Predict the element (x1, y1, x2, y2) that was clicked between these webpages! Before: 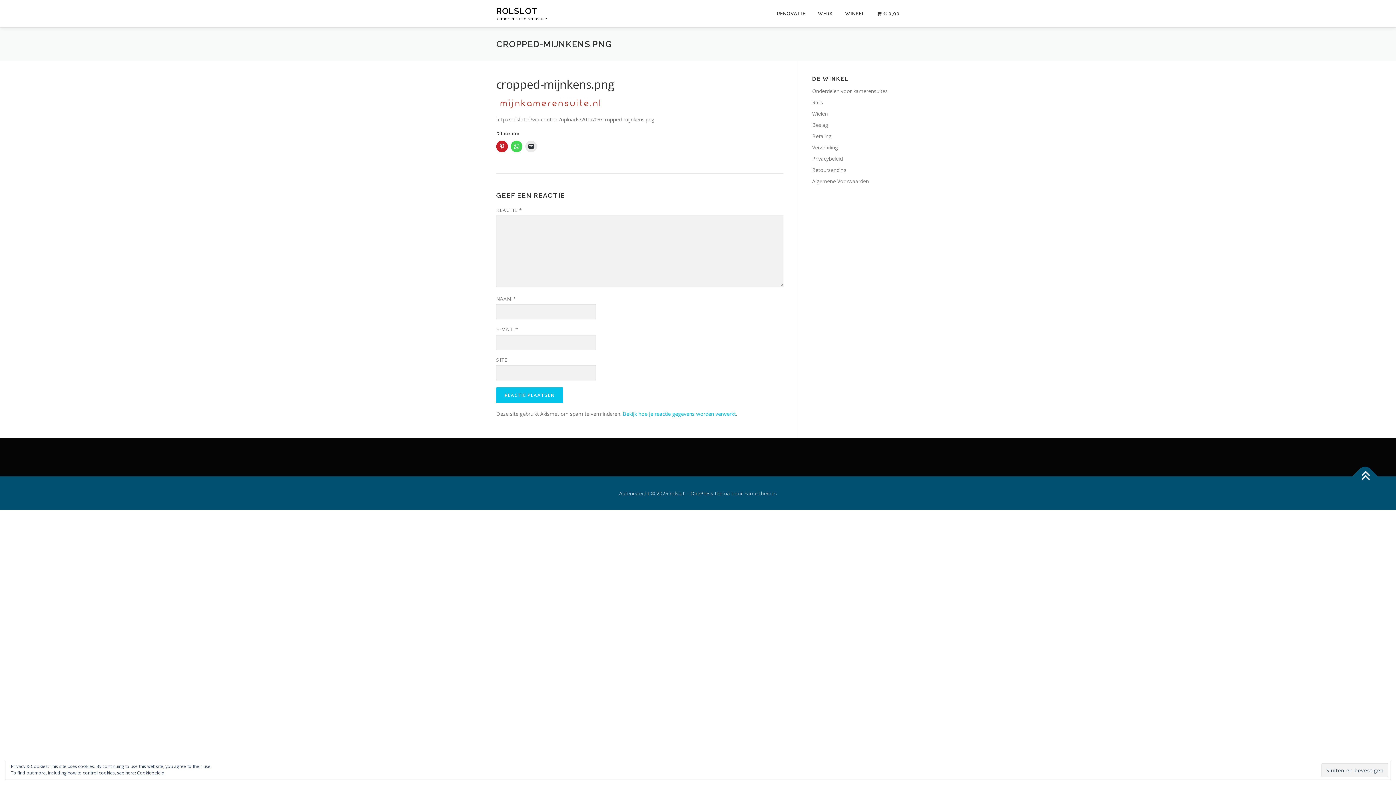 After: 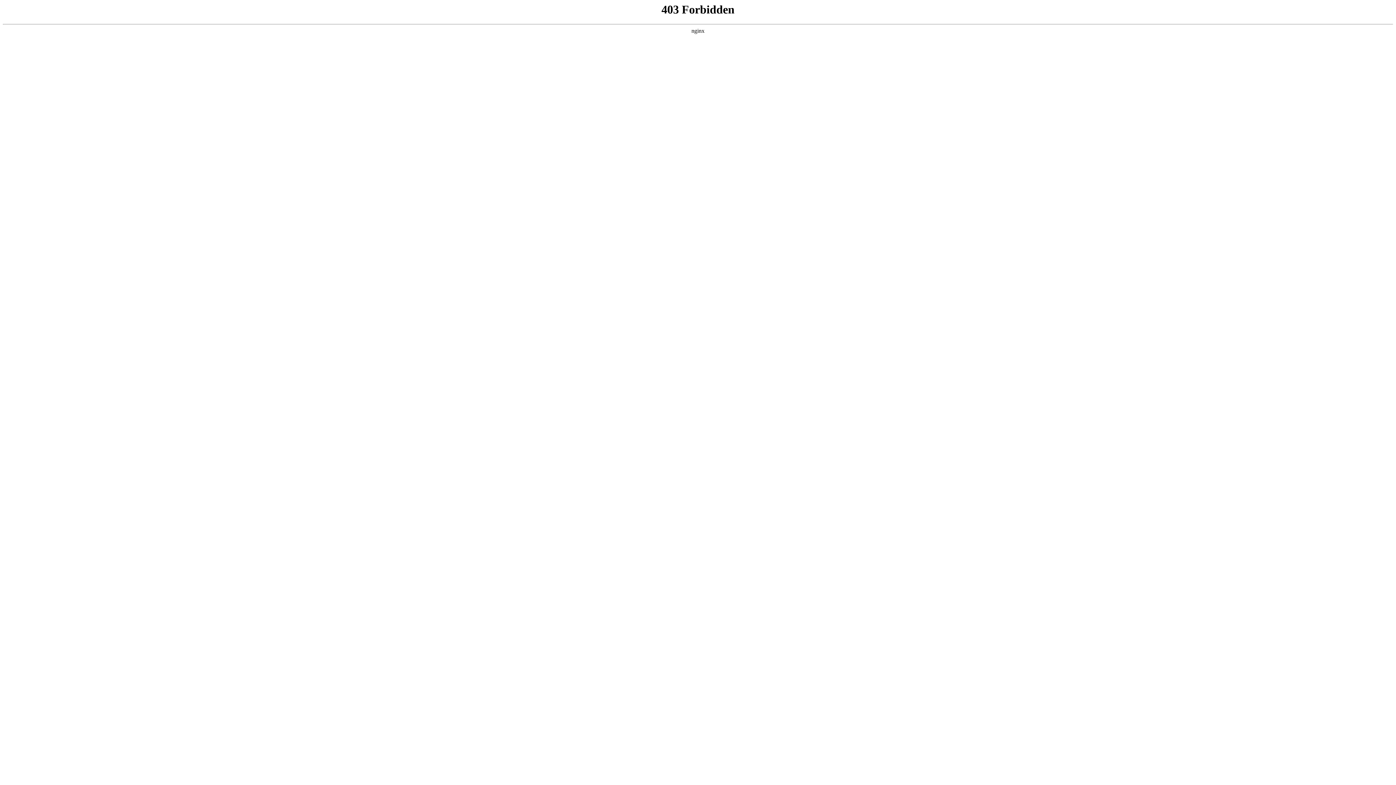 Action: label: OnePress bbox: (690, 490, 713, 497)